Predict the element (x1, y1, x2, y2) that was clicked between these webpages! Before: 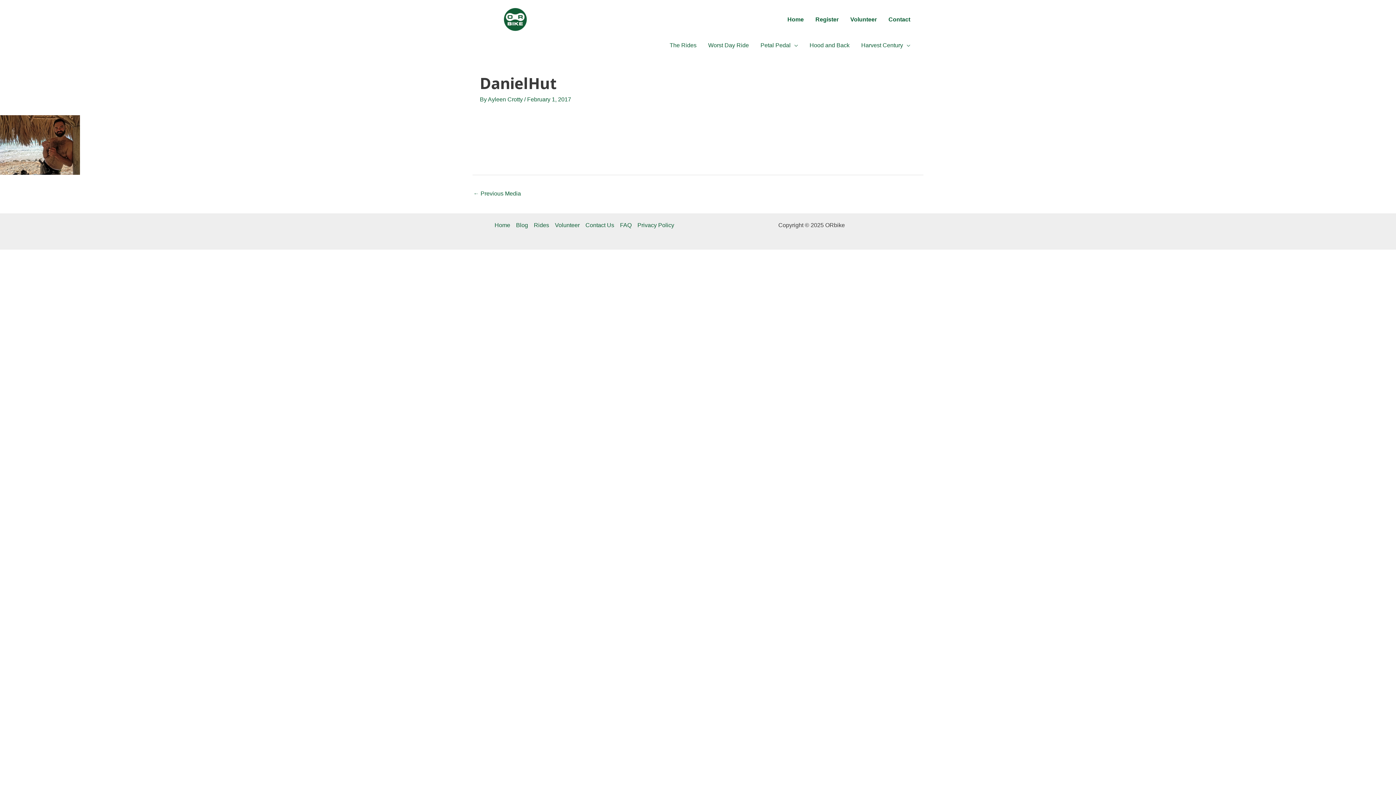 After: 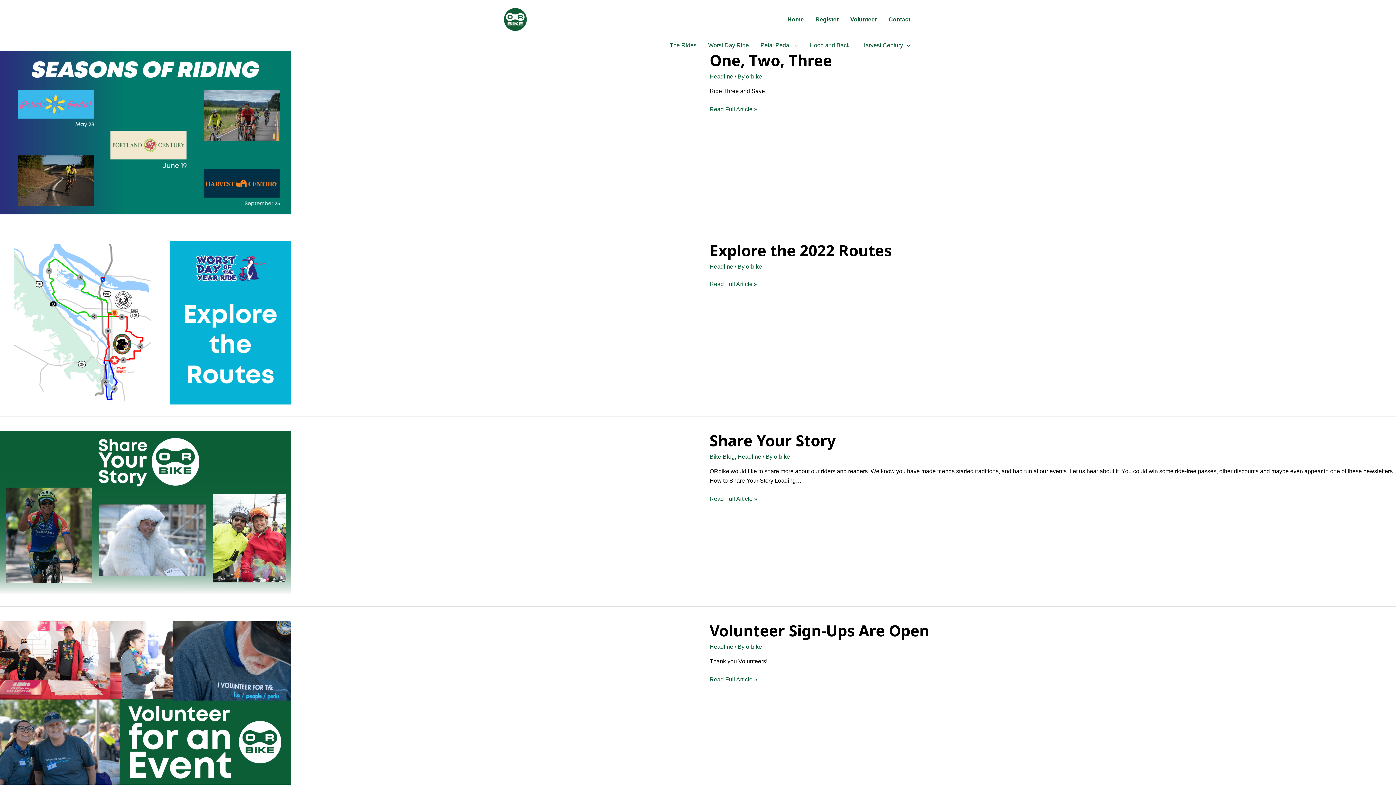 Action: bbox: (513, 220, 531, 230) label: Blog